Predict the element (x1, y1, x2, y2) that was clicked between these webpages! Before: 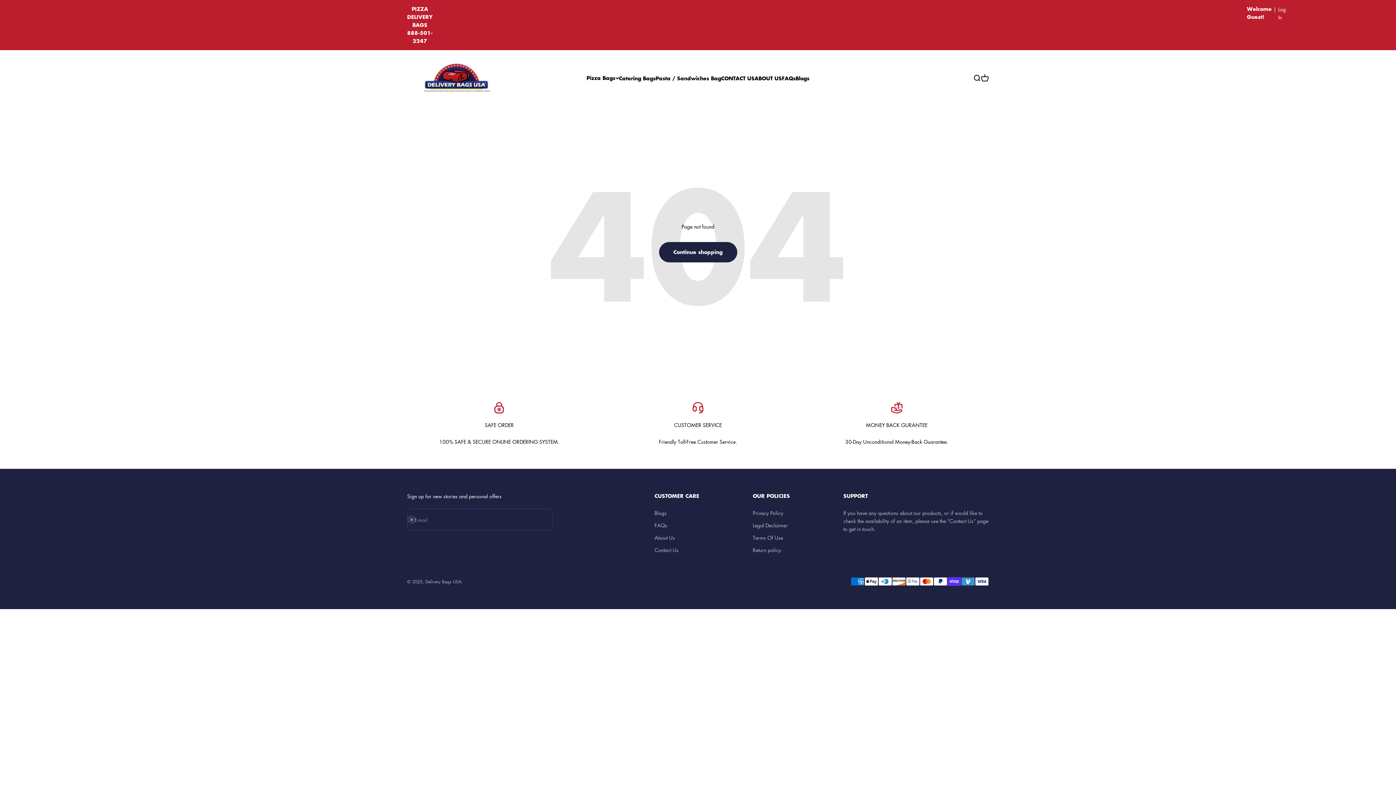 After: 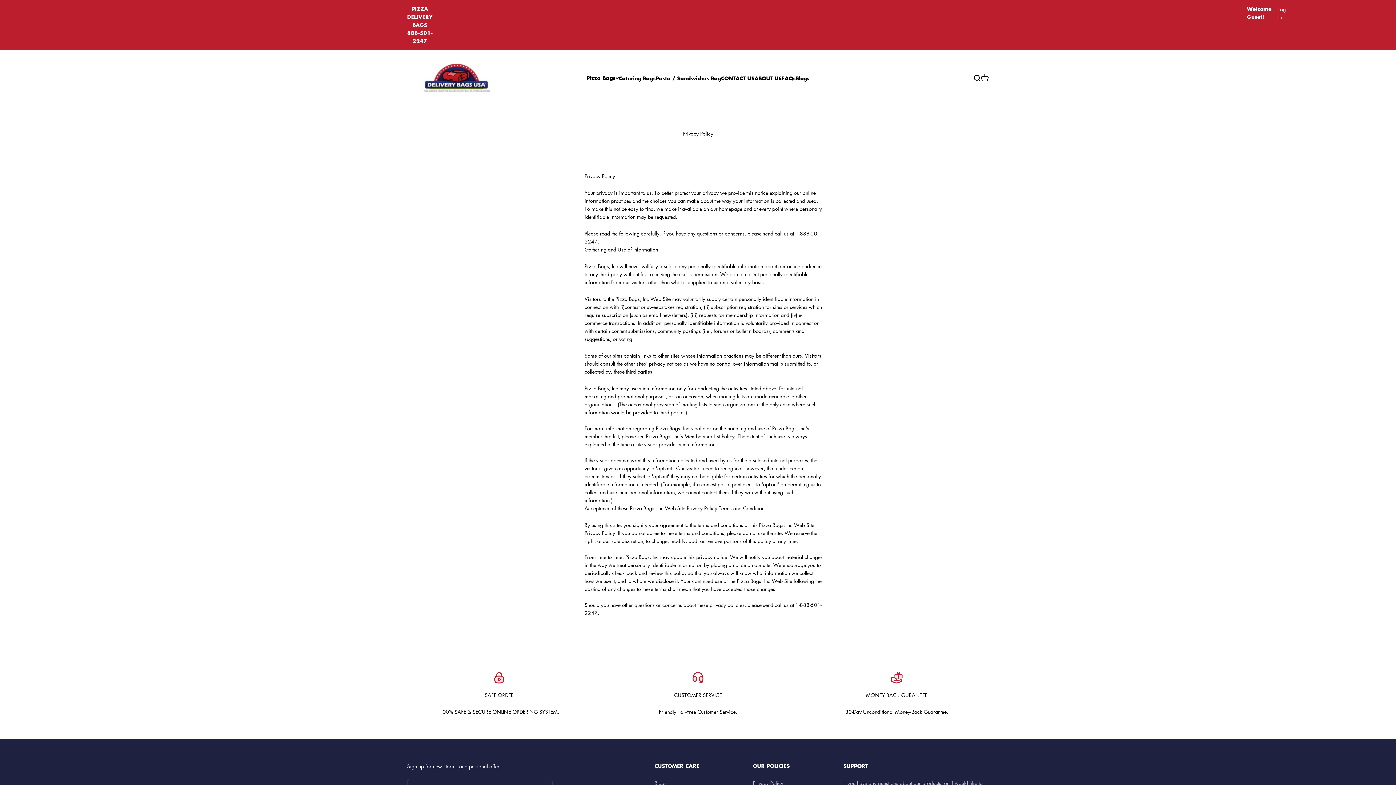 Action: label: Privacy Policy bbox: (753, 509, 783, 517)